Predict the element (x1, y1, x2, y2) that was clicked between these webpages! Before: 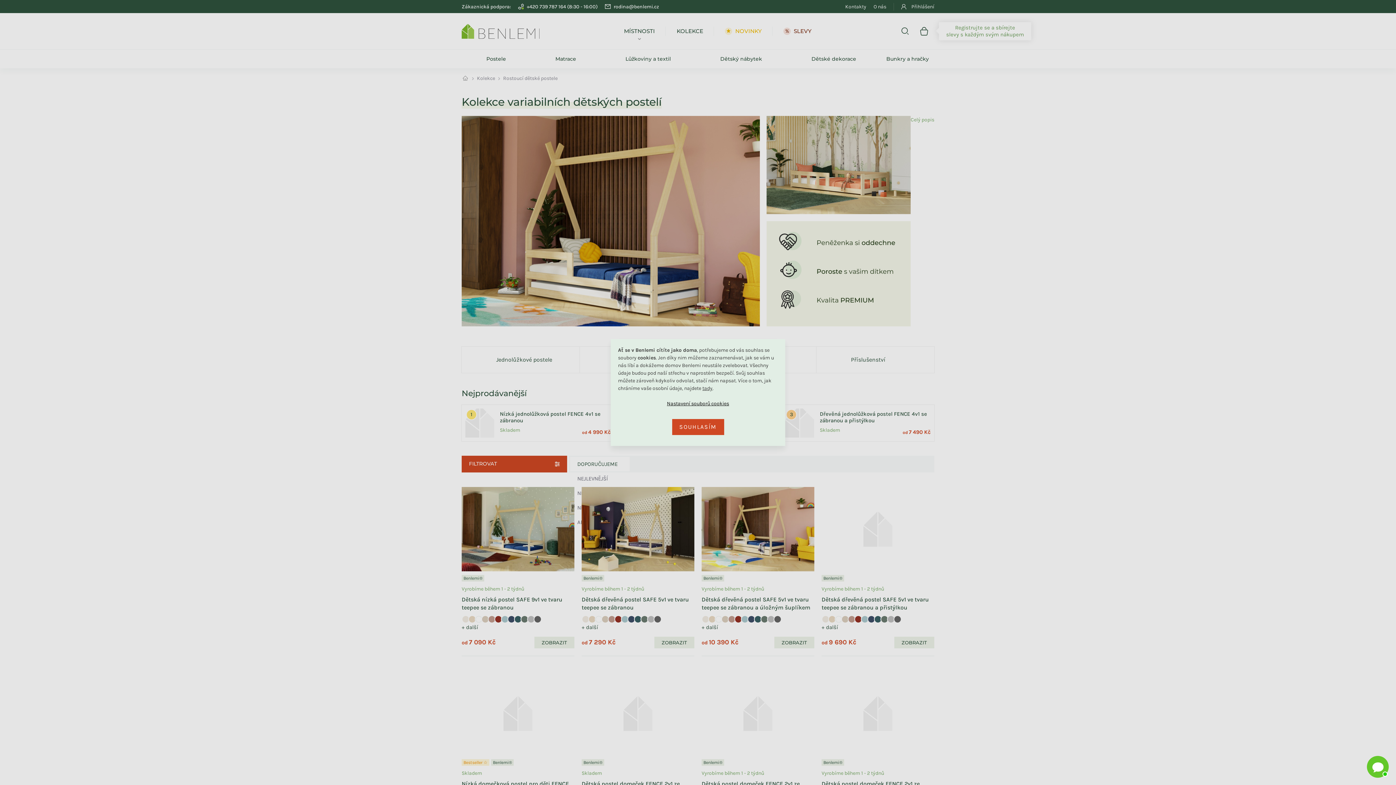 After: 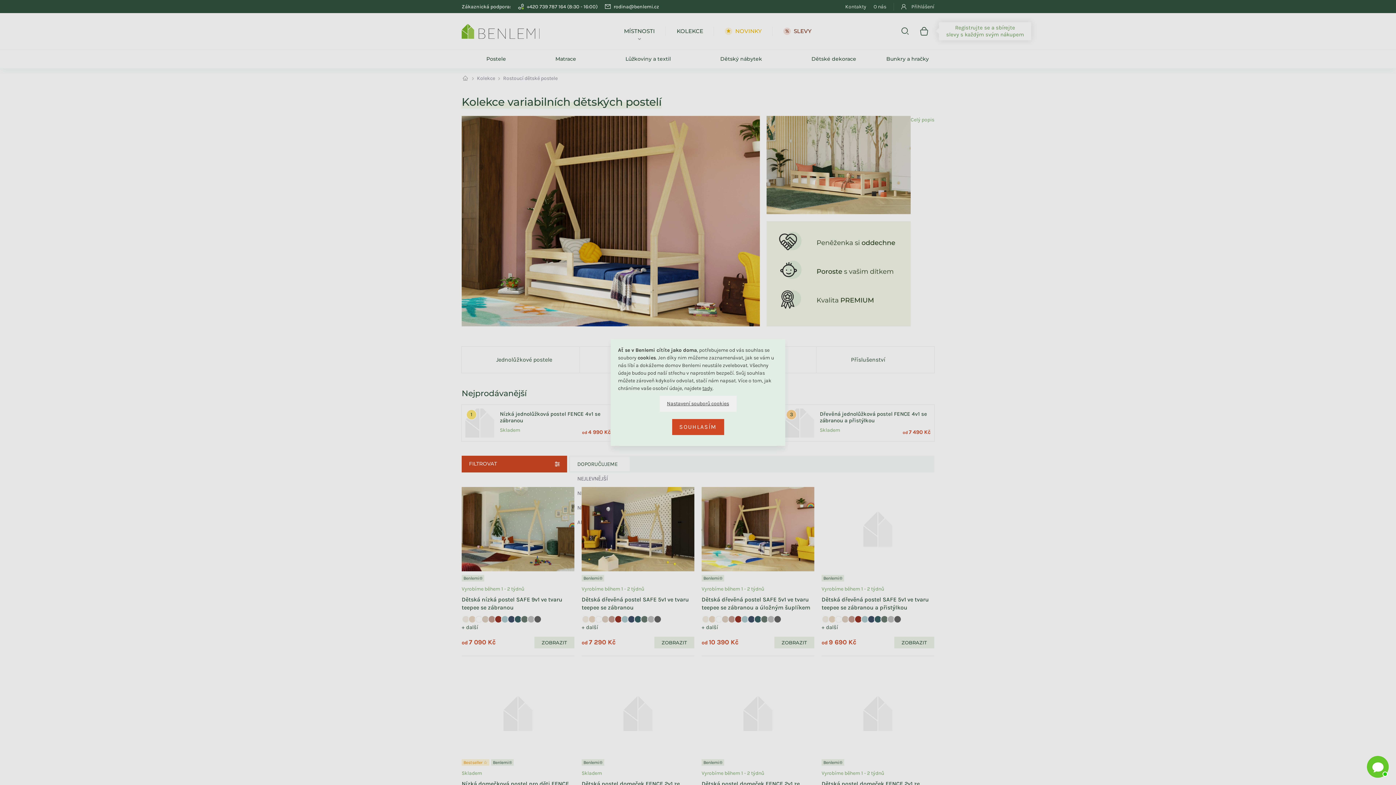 Action: label: Nastavení bbox: (659, 396, 736, 412)